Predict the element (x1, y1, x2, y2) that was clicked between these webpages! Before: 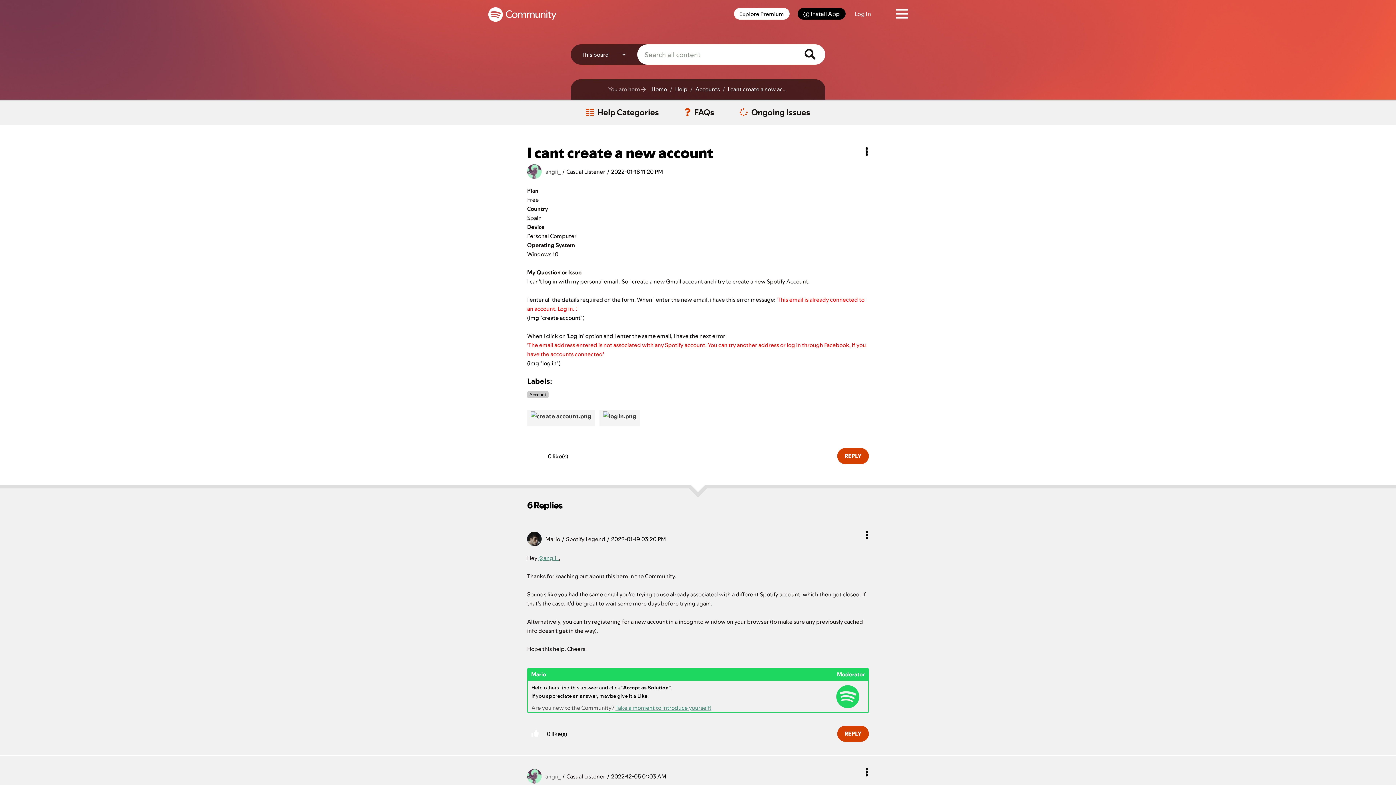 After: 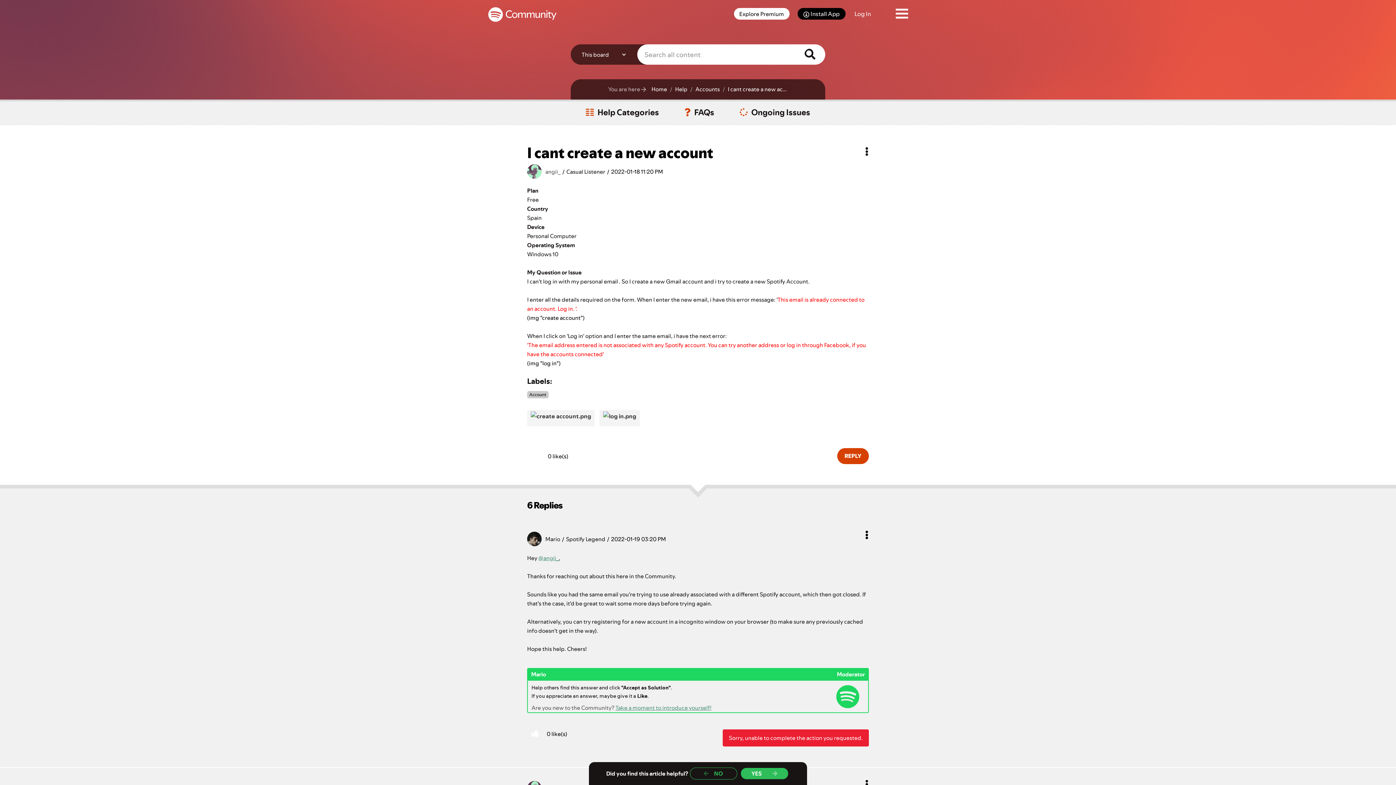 Action: label: Reply to comment bbox: (837, 726, 869, 742)